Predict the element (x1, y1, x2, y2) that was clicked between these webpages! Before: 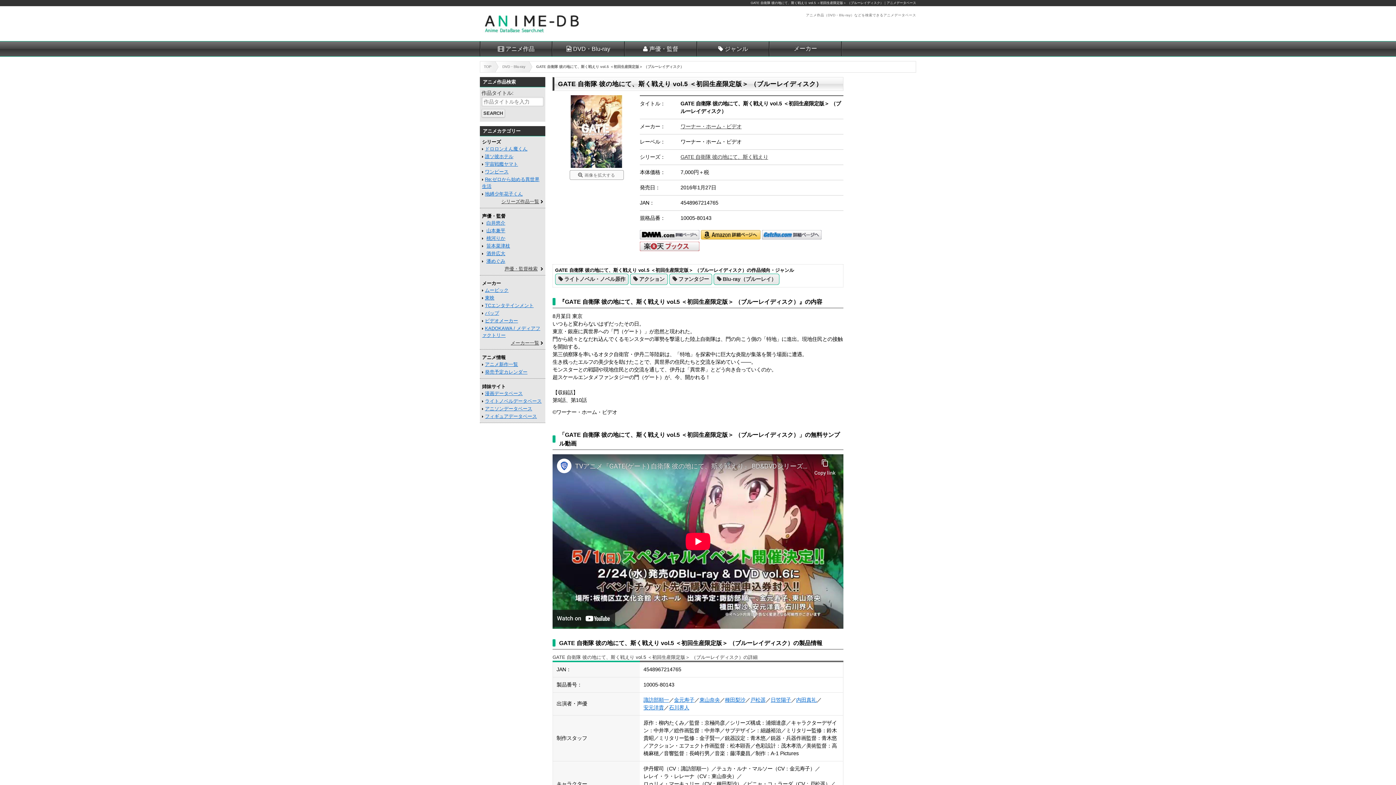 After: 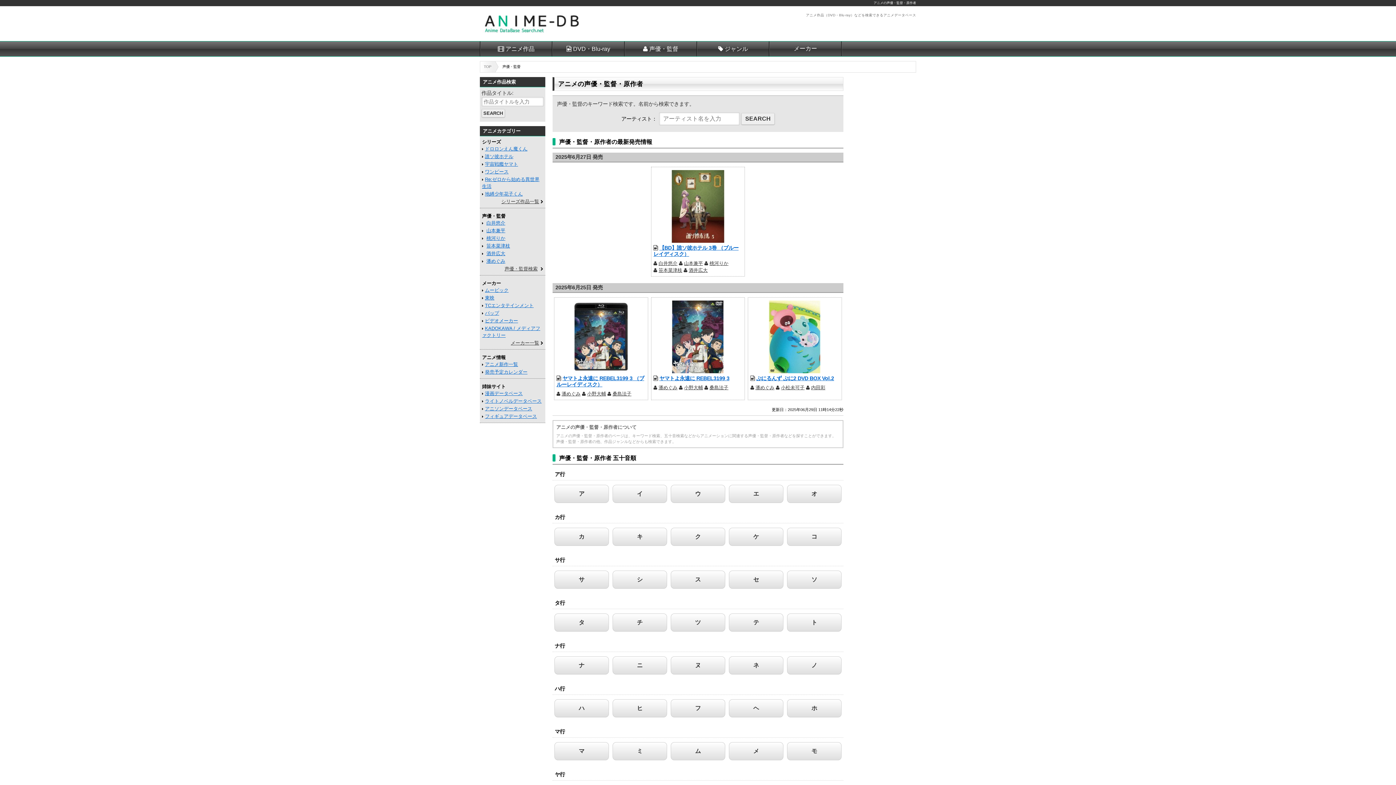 Action: label: 声優・監督 bbox: (625, 41, 697, 56)